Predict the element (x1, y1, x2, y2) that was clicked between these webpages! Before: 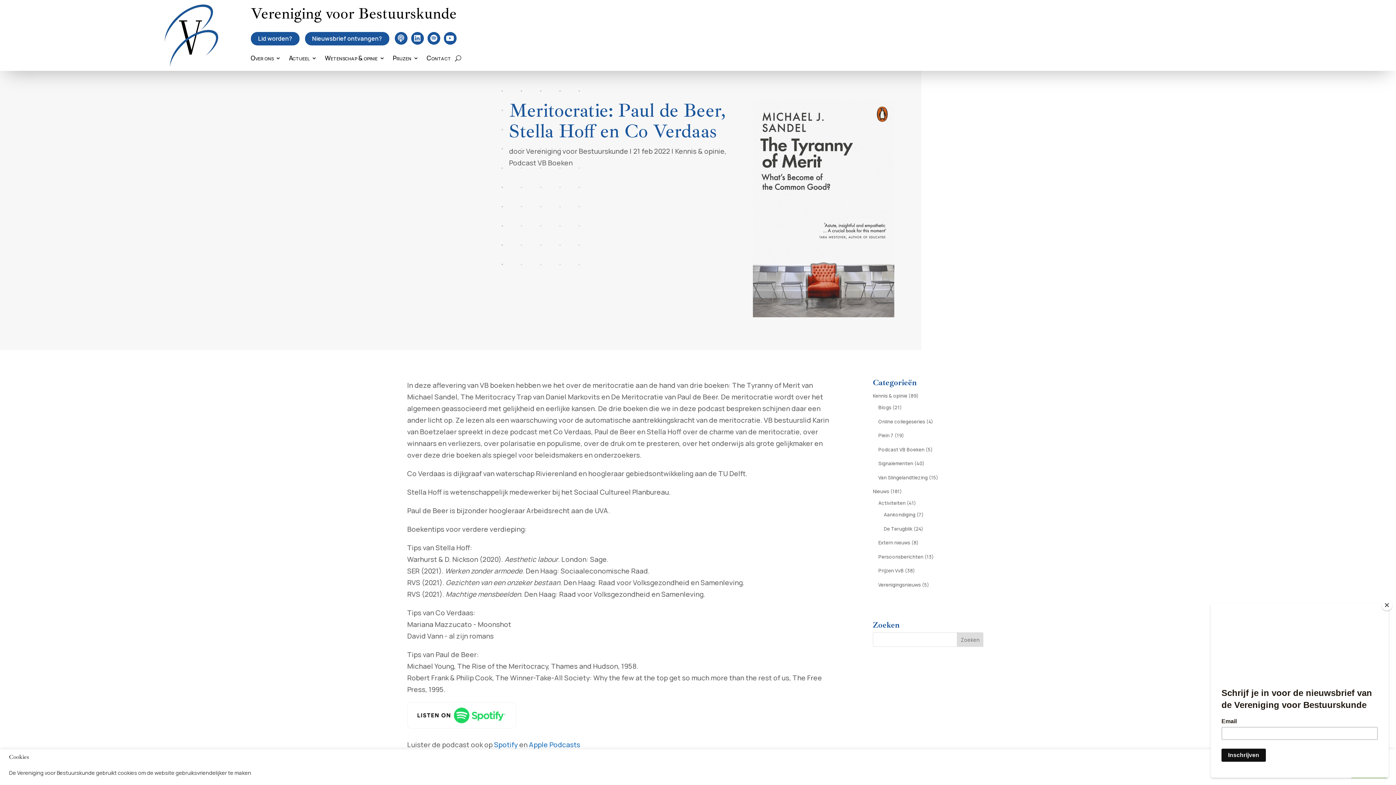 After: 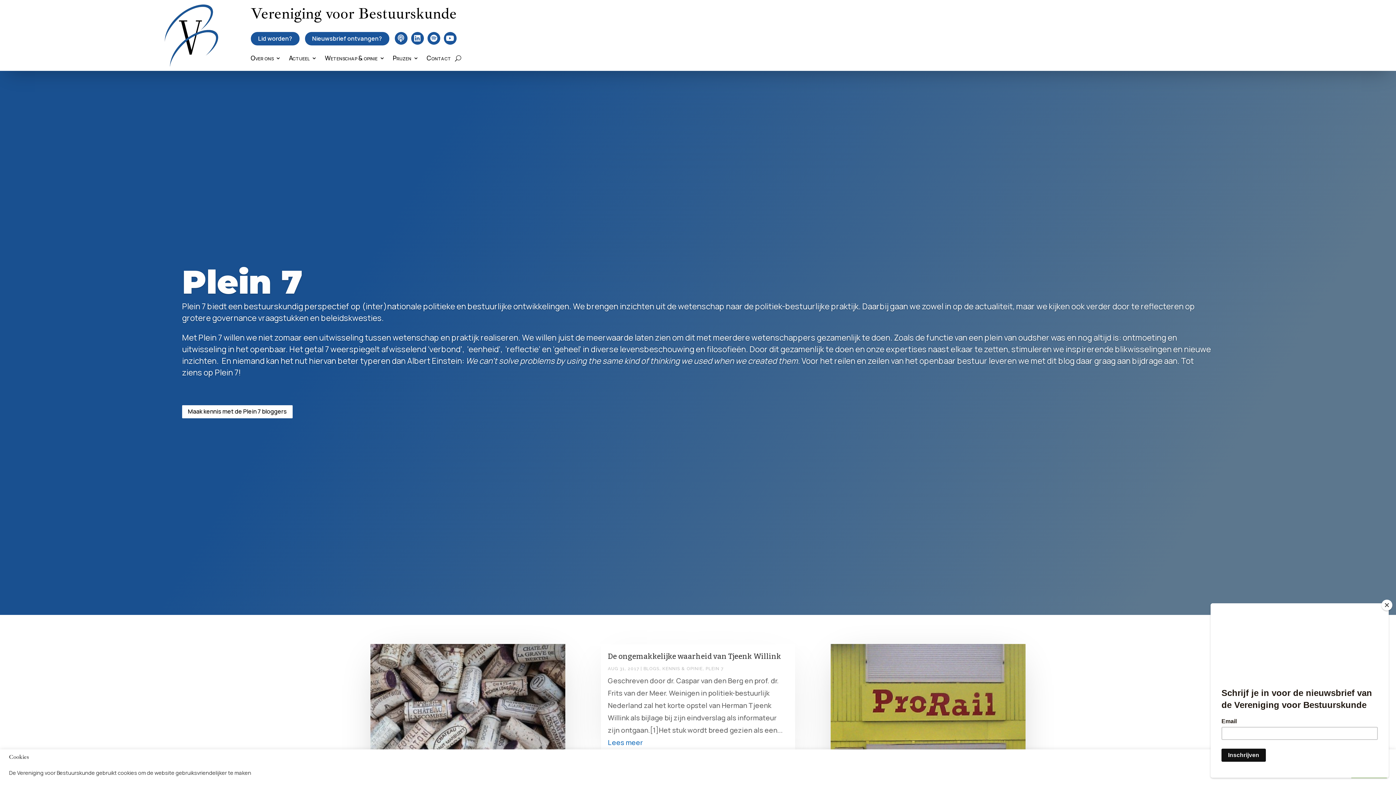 Action: label: Plein 7 bbox: (878, 432, 893, 439)